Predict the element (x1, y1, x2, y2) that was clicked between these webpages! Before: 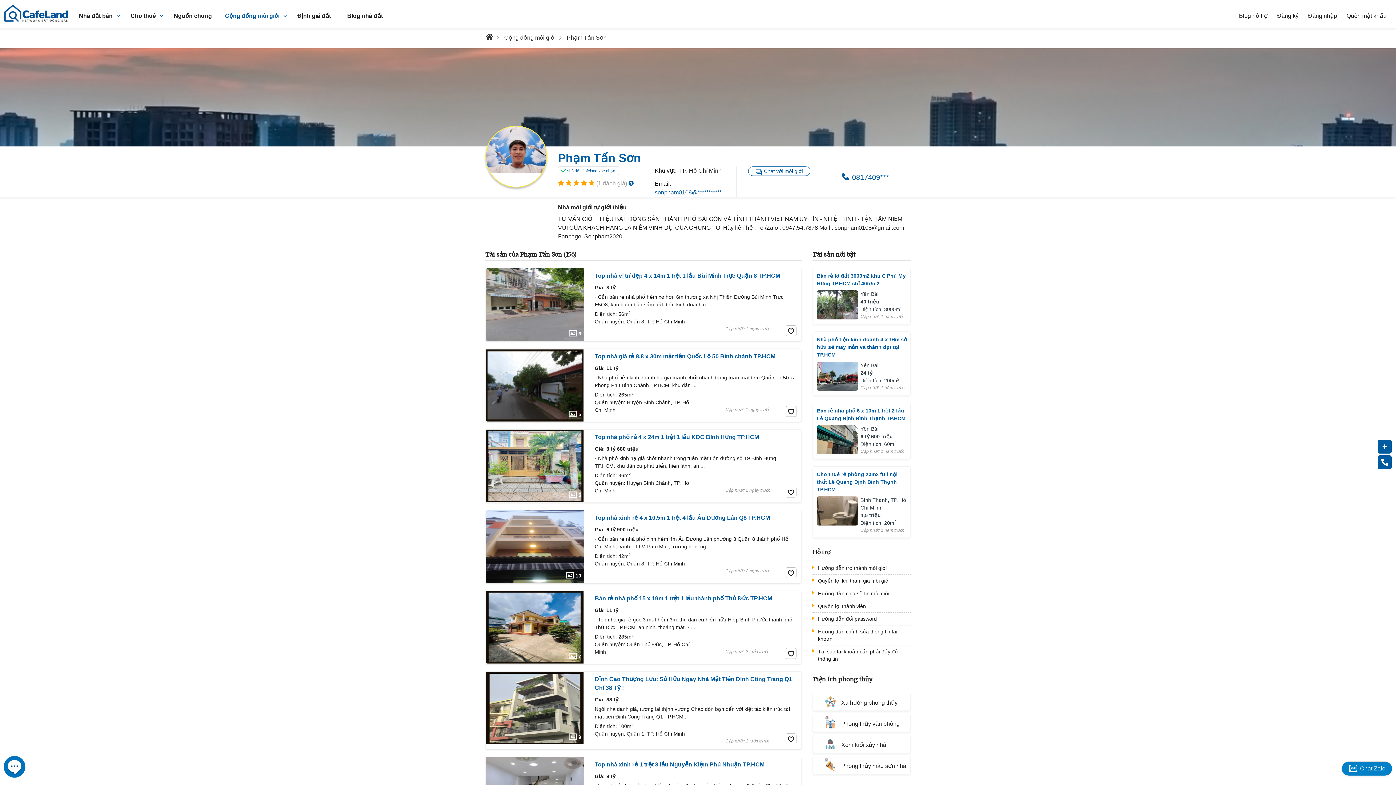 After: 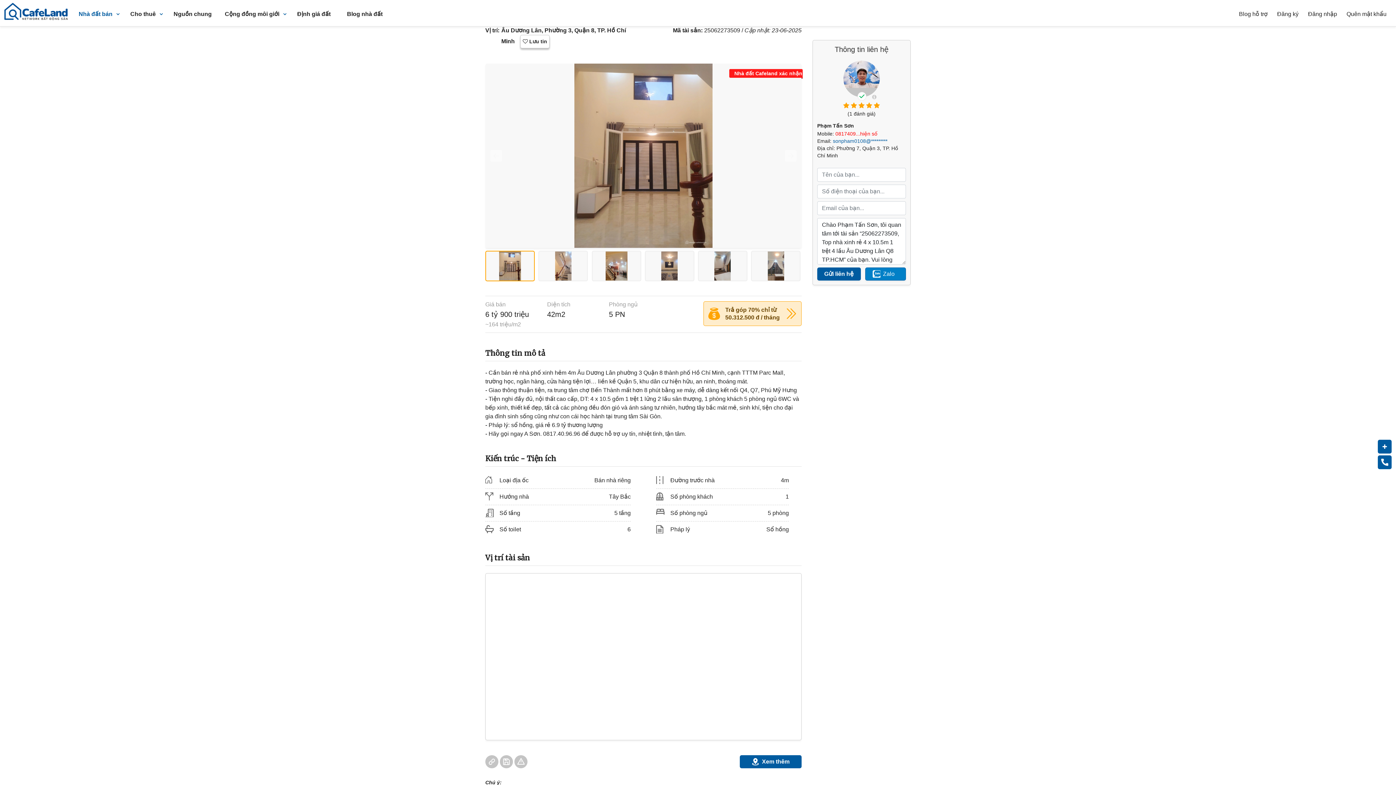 Action: bbox: (485, 543, 584, 549)